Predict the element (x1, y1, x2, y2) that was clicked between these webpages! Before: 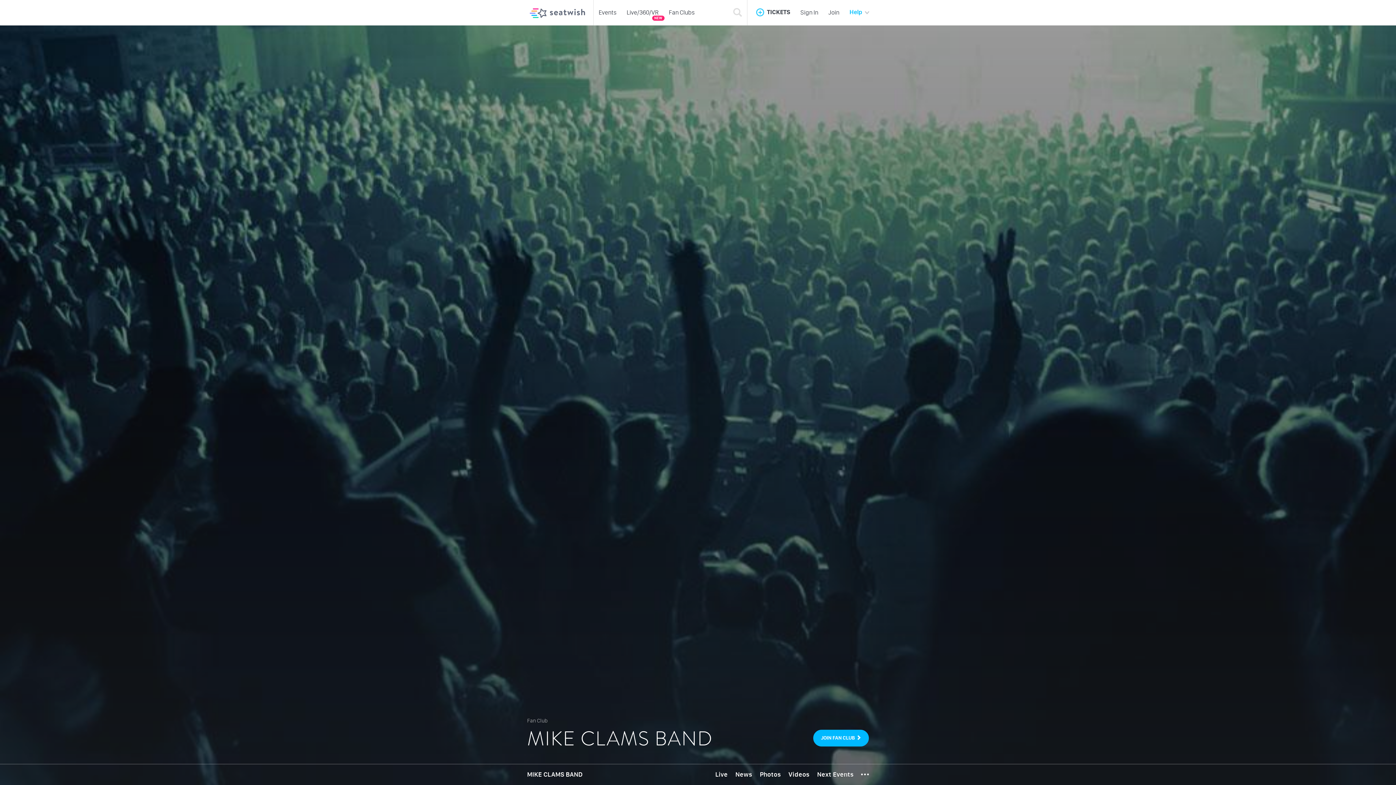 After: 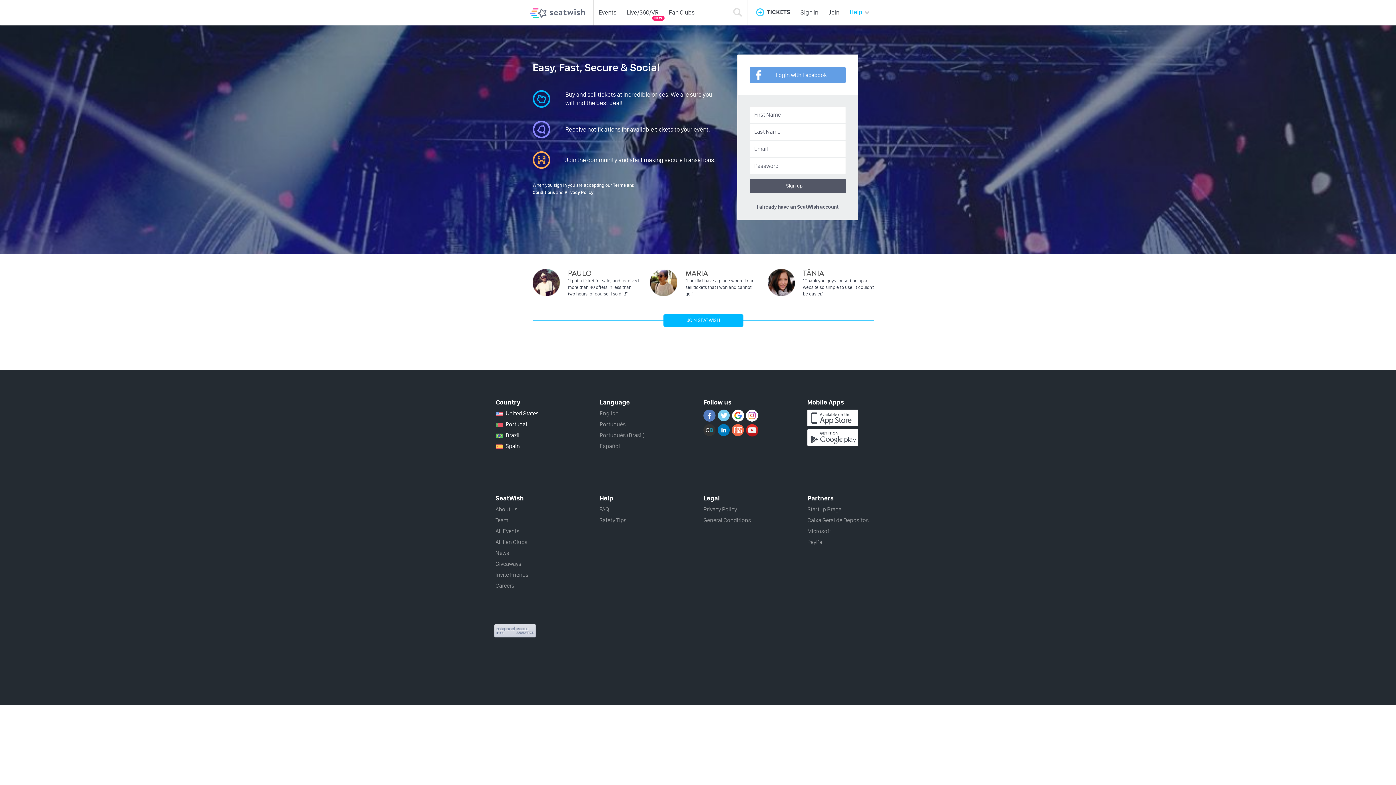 Action: bbox: (823, 8, 844, 16) label: Join